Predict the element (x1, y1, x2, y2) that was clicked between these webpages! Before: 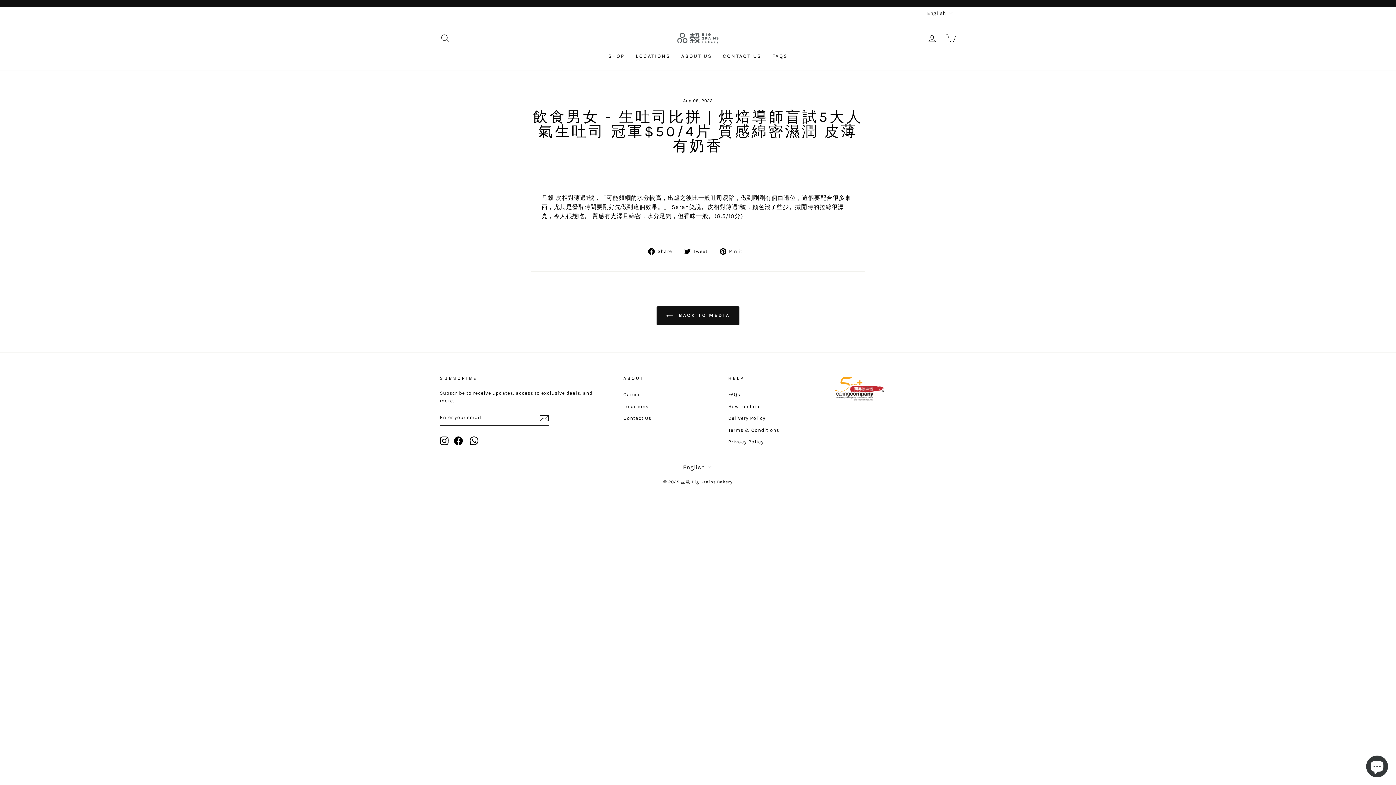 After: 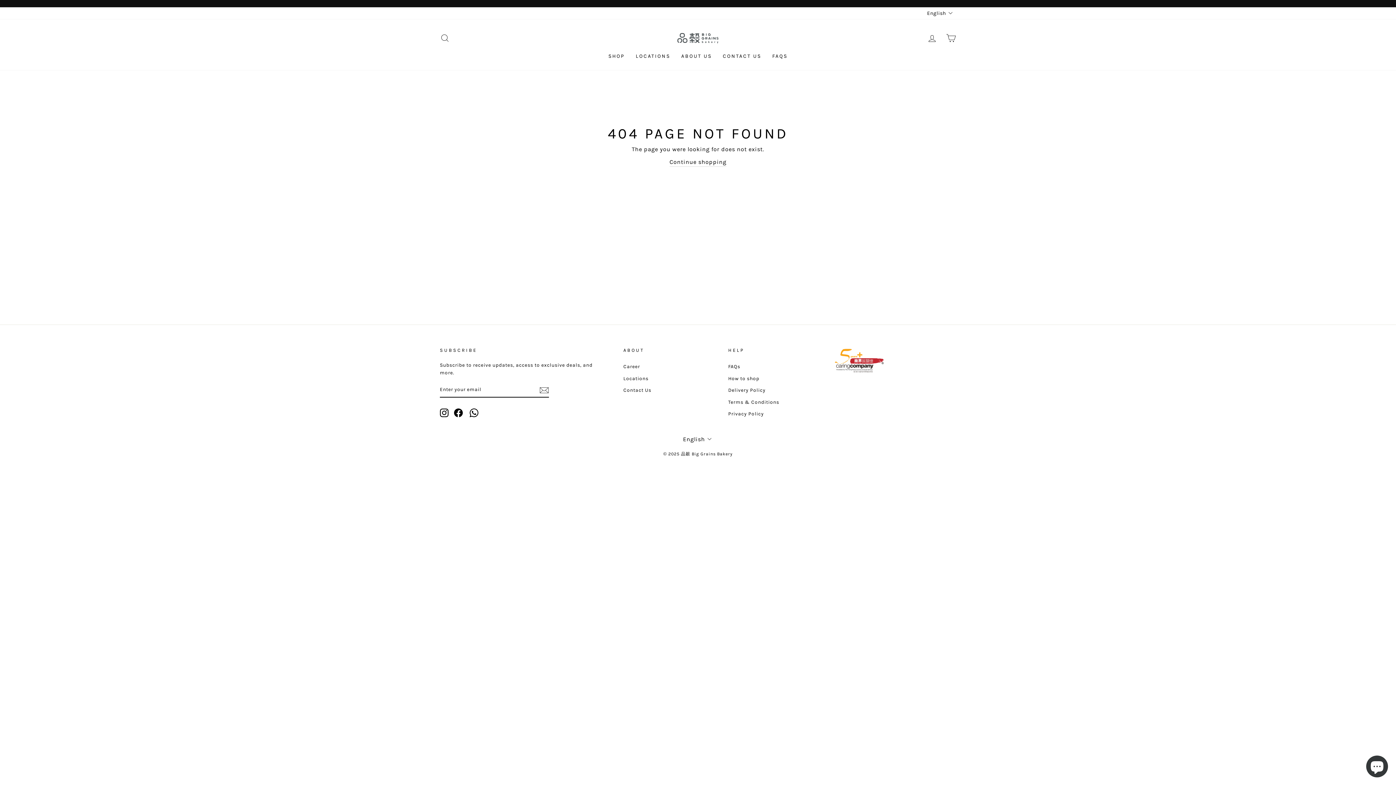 Action: label: FAQS bbox: (767, 49, 793, 63)